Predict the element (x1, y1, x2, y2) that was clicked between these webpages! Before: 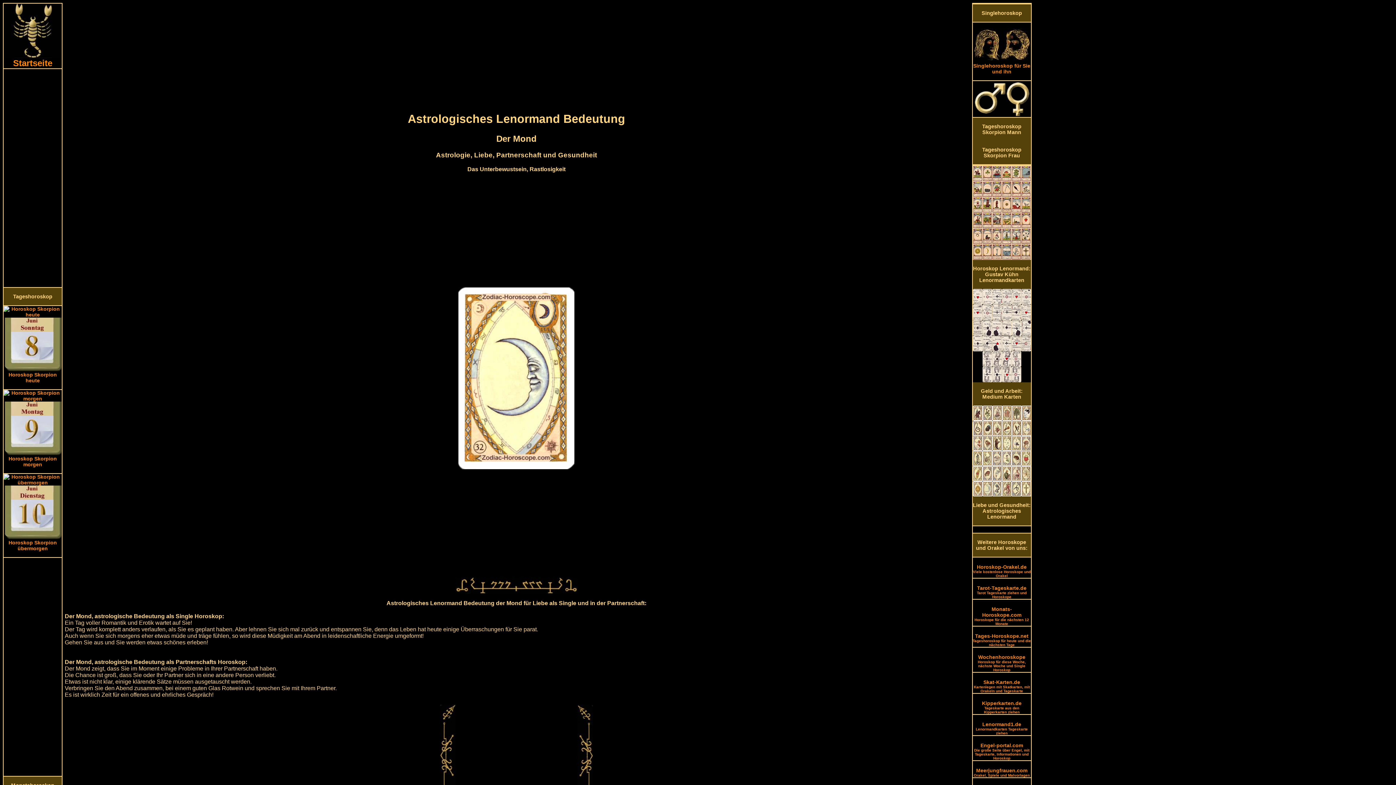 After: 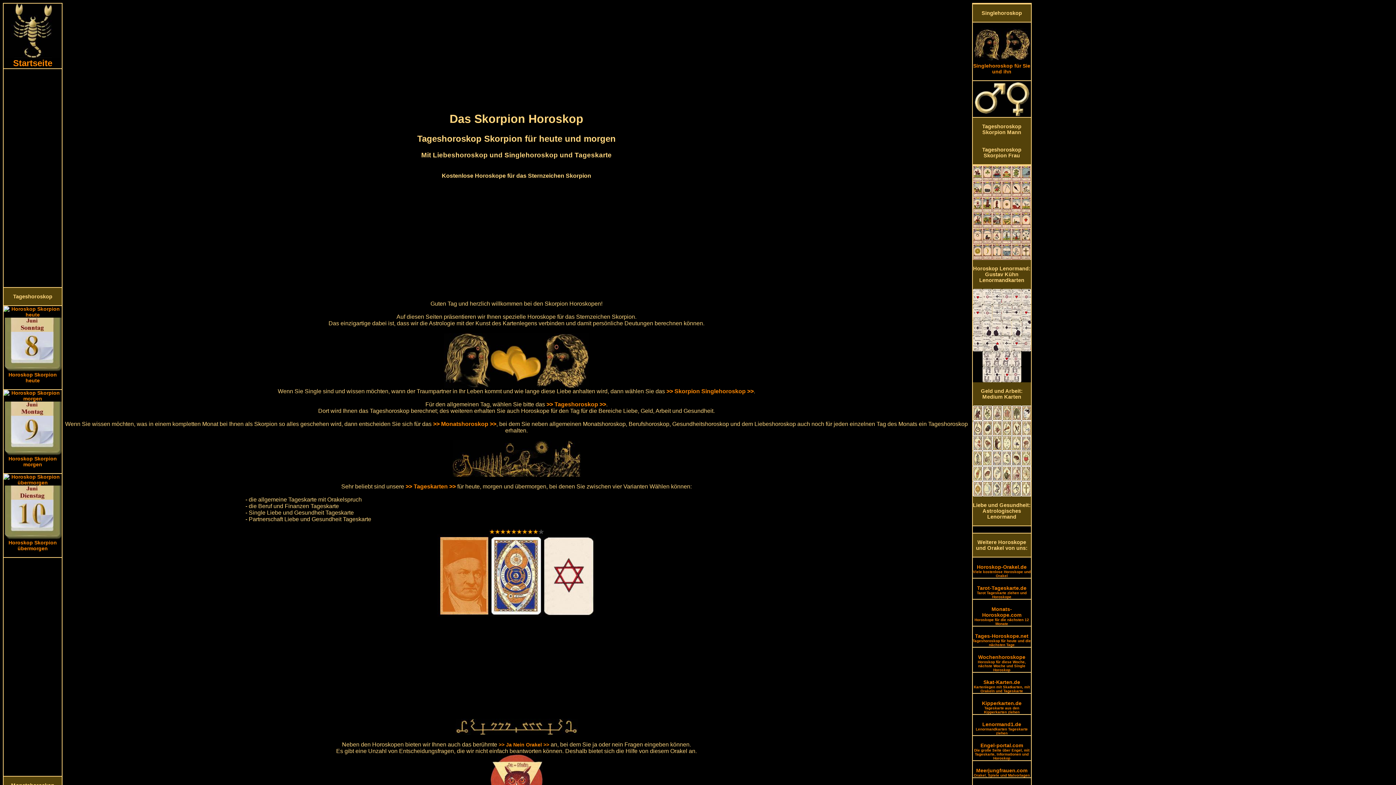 Action: label: 

Startseite bbox: (3, 53, 61, 68)